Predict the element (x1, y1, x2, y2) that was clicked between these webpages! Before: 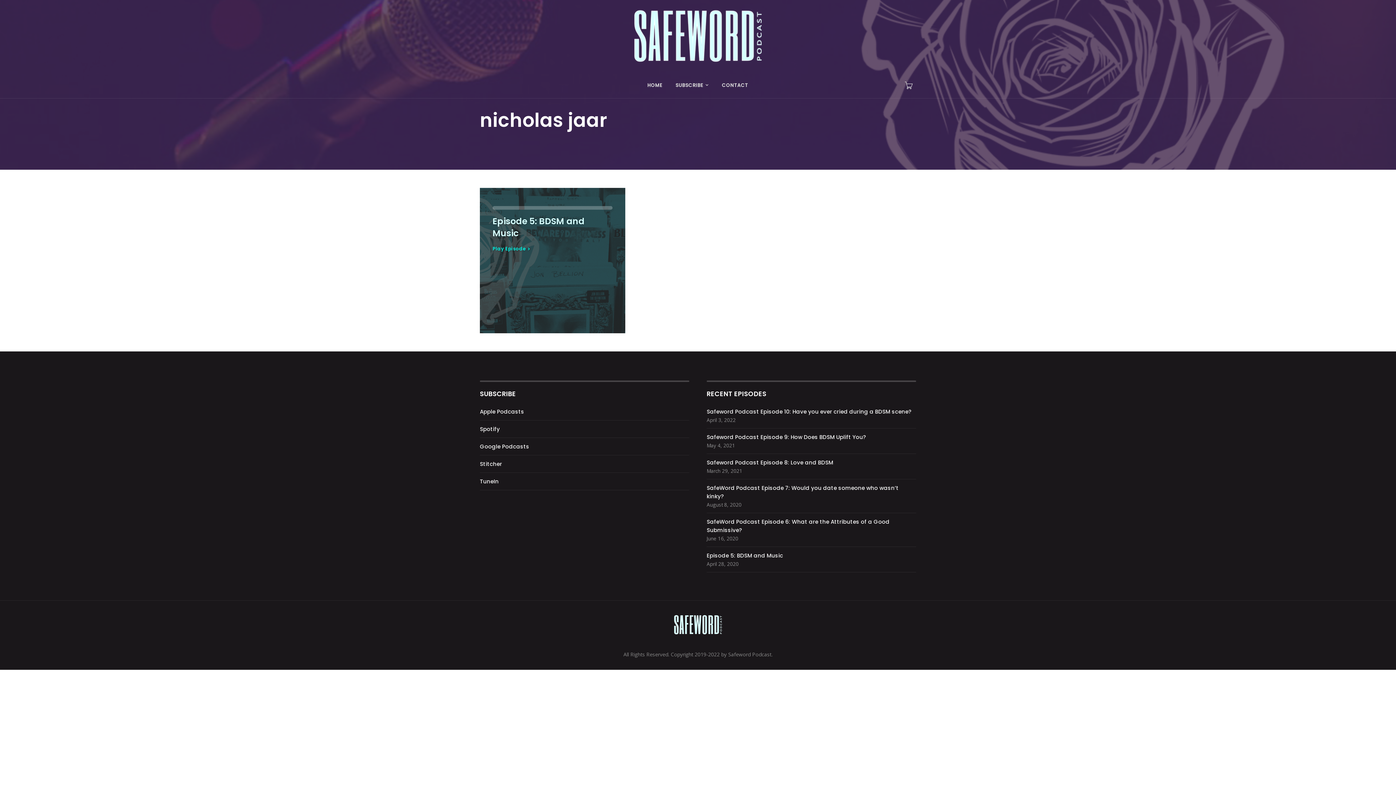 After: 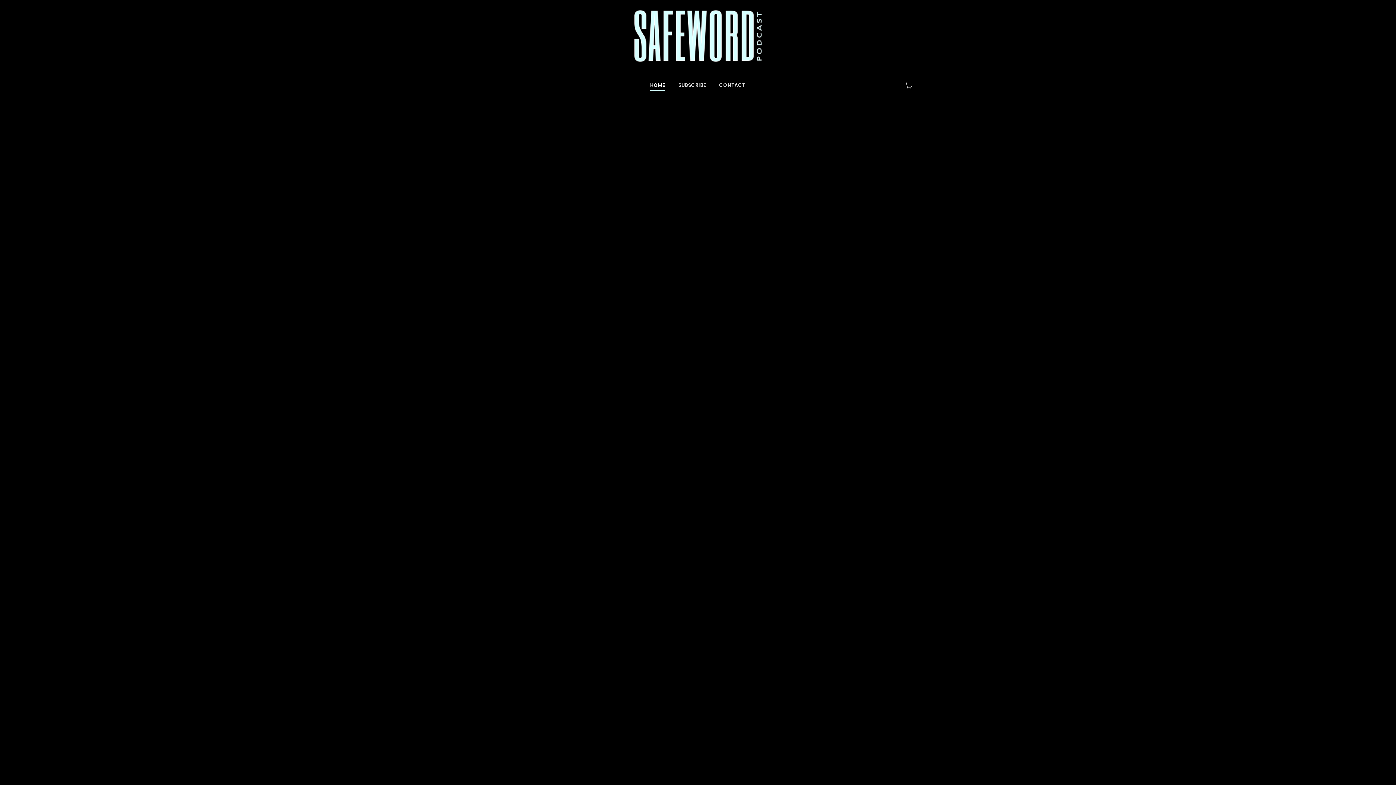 Action: label: HOME bbox: (641, 72, 669, 98)